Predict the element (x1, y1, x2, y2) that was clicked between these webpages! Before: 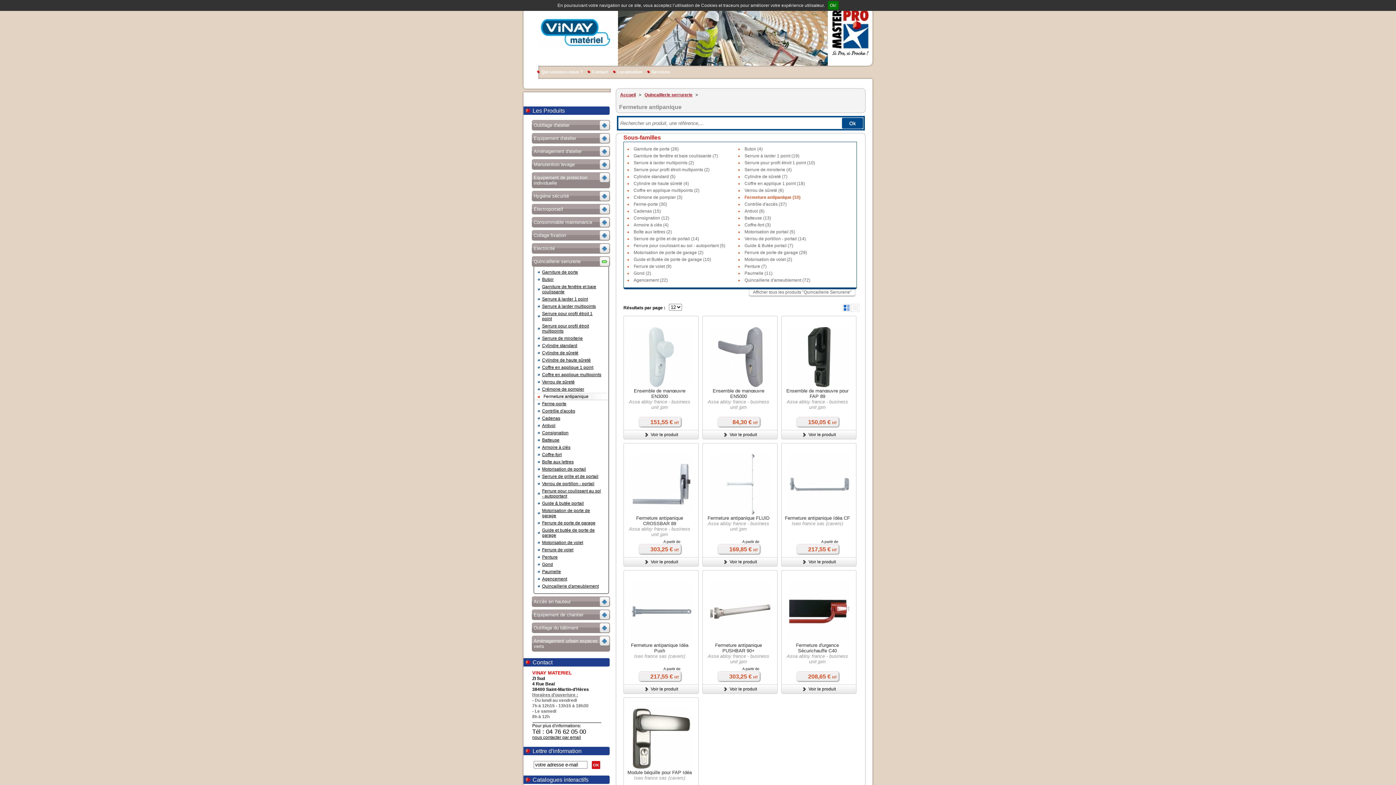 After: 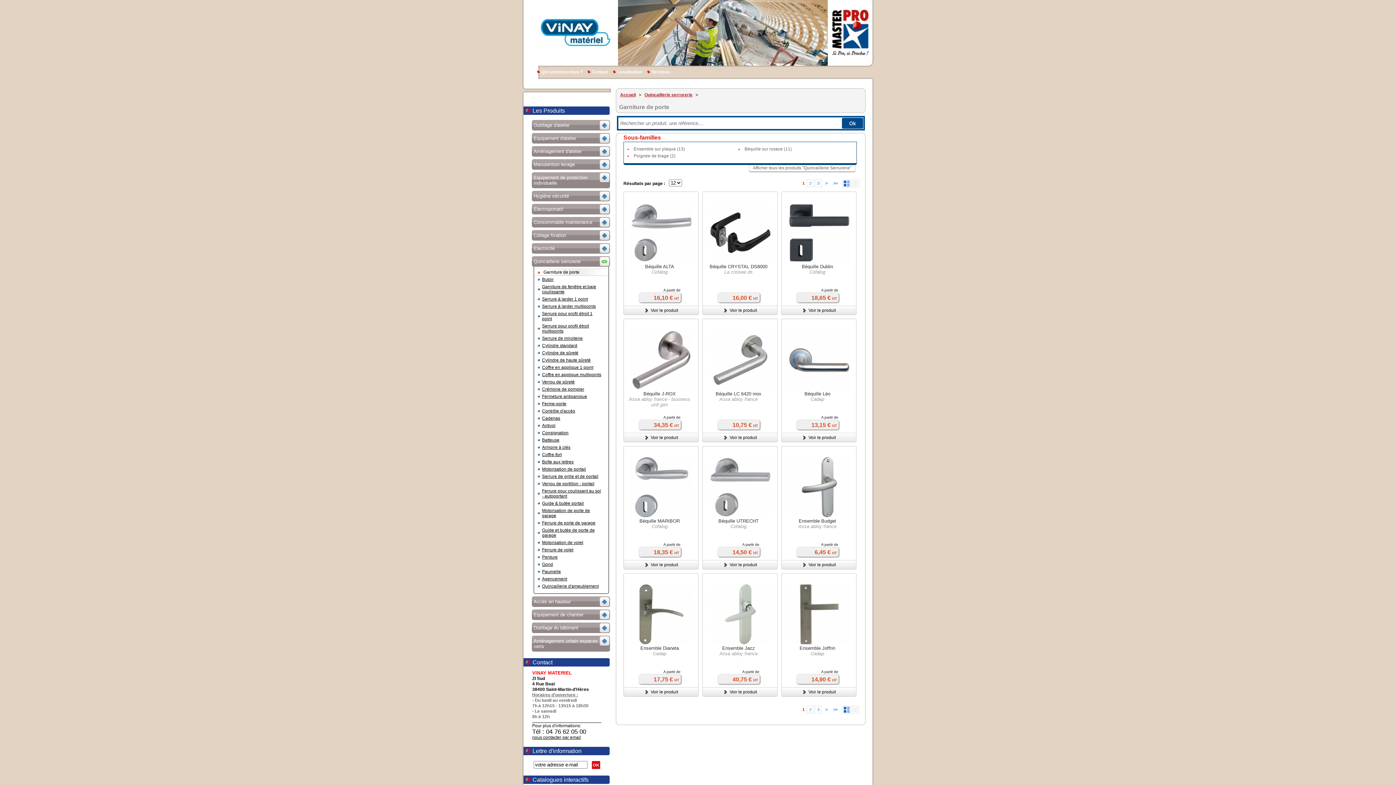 Action: label: Garniture de porte bbox: (542, 269, 578, 274)